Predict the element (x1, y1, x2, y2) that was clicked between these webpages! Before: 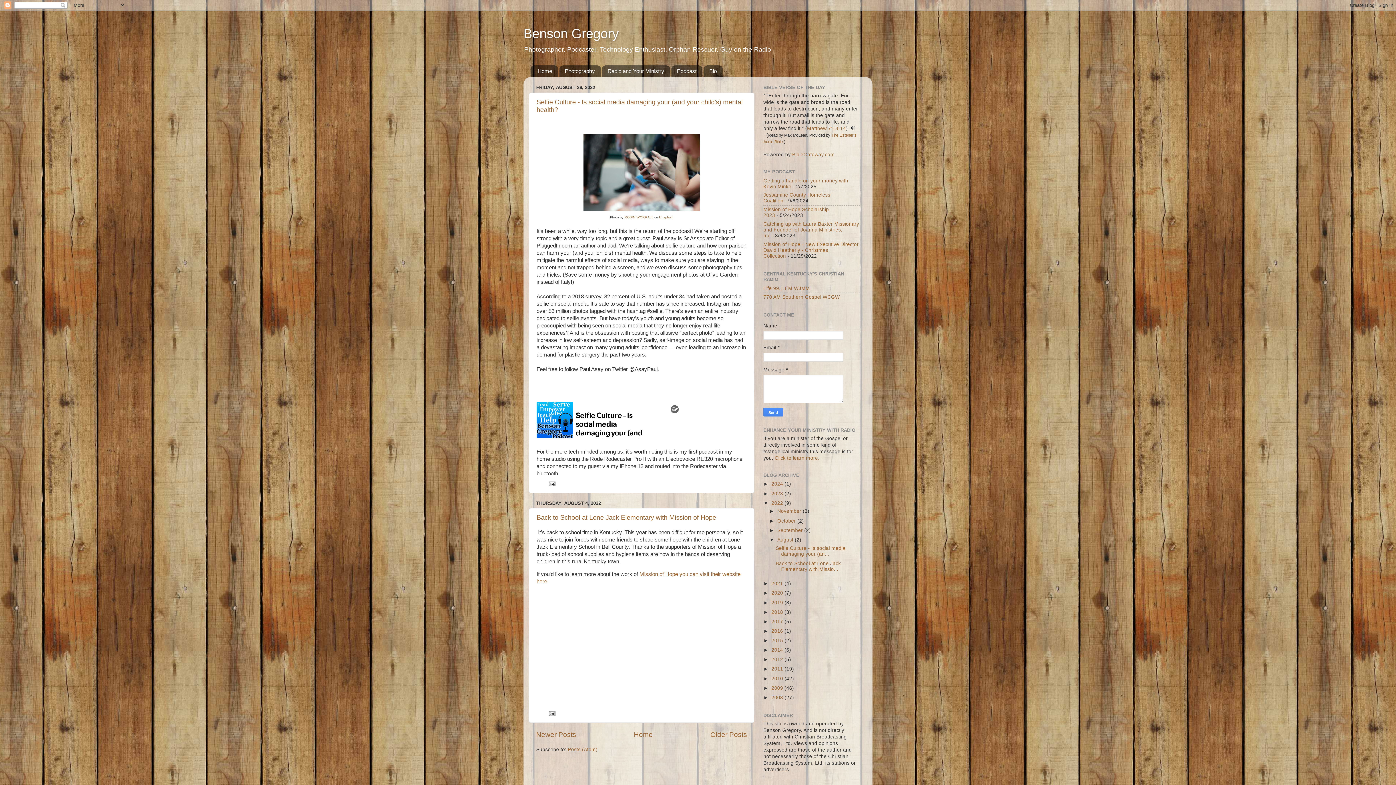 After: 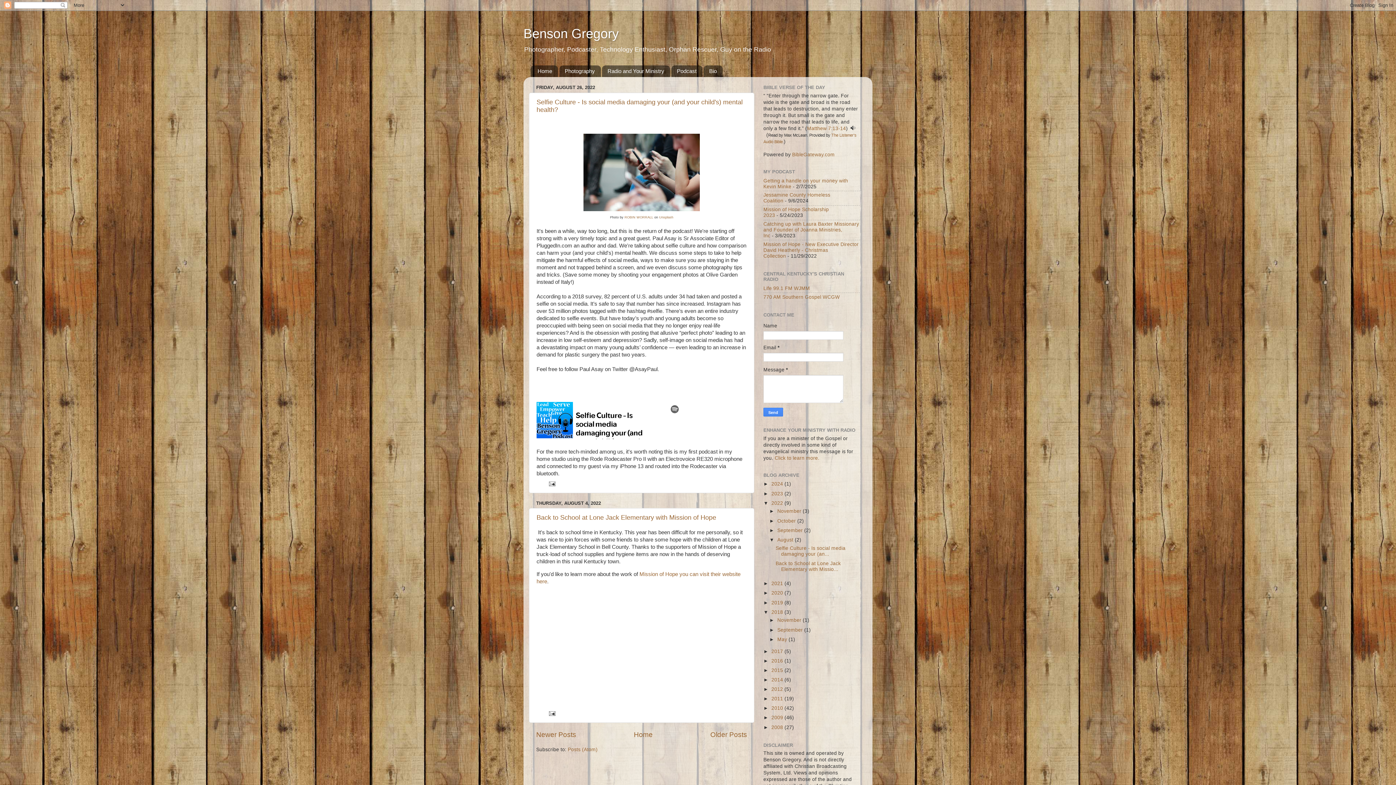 Action: bbox: (763, 609, 771, 615) label: ►  